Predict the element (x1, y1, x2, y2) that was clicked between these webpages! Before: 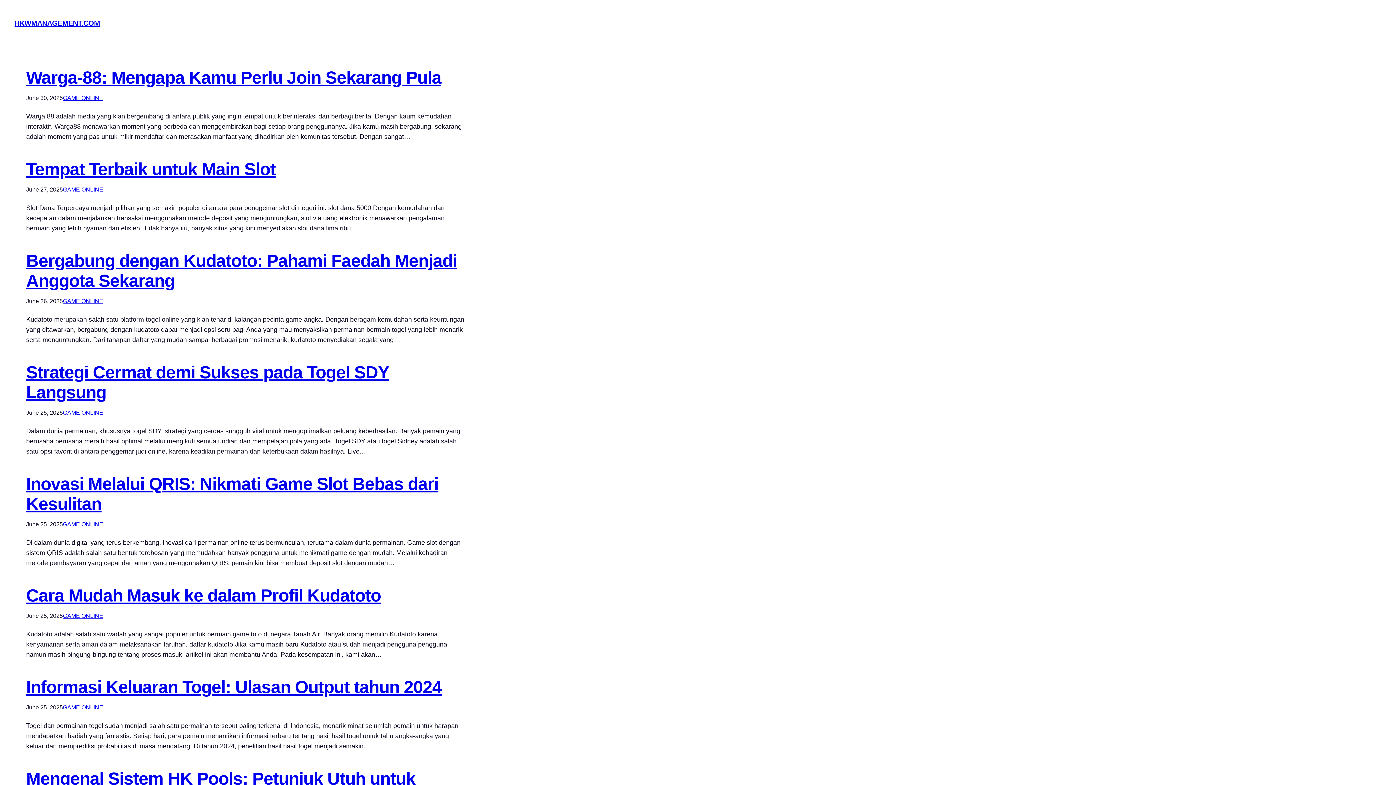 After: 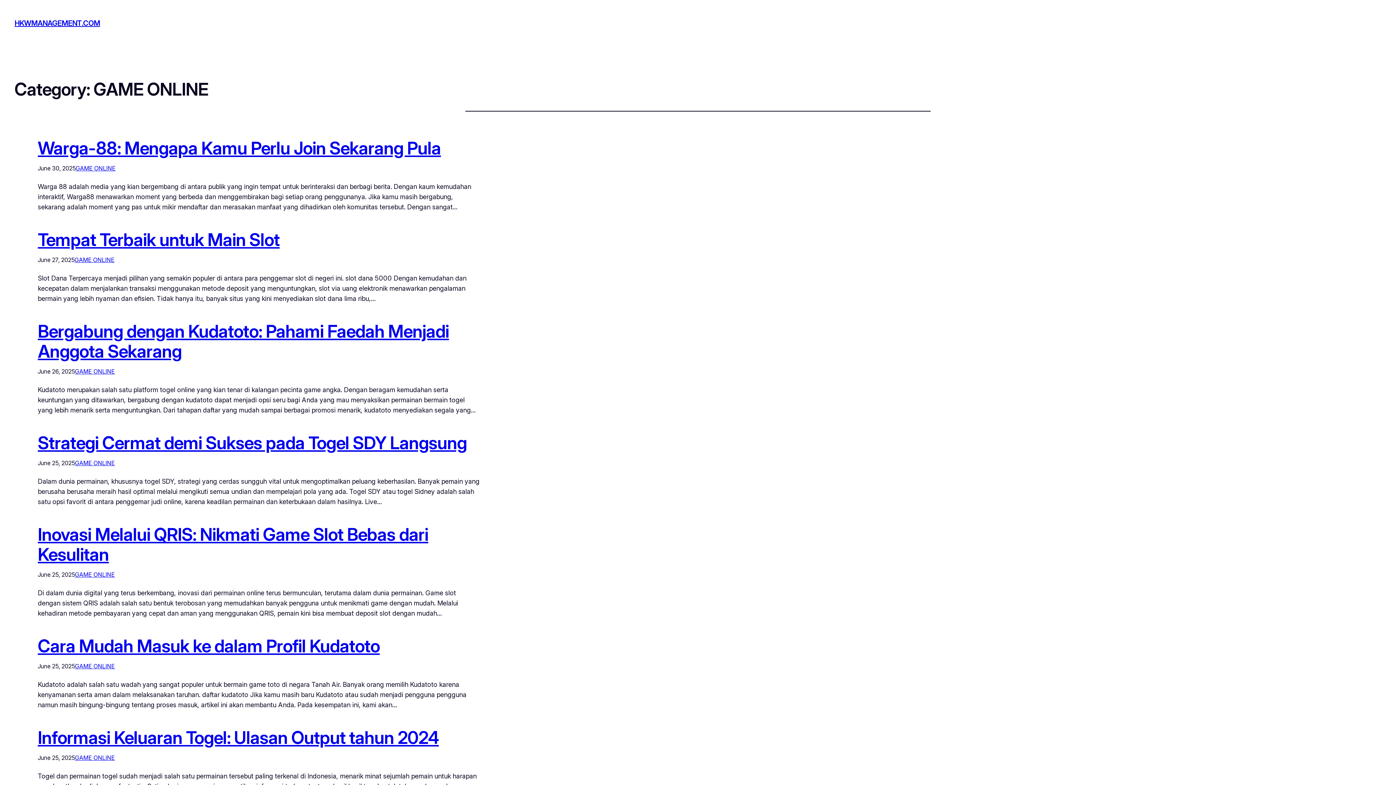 Action: label: GAME ONLINE bbox: (62, 186, 103, 192)